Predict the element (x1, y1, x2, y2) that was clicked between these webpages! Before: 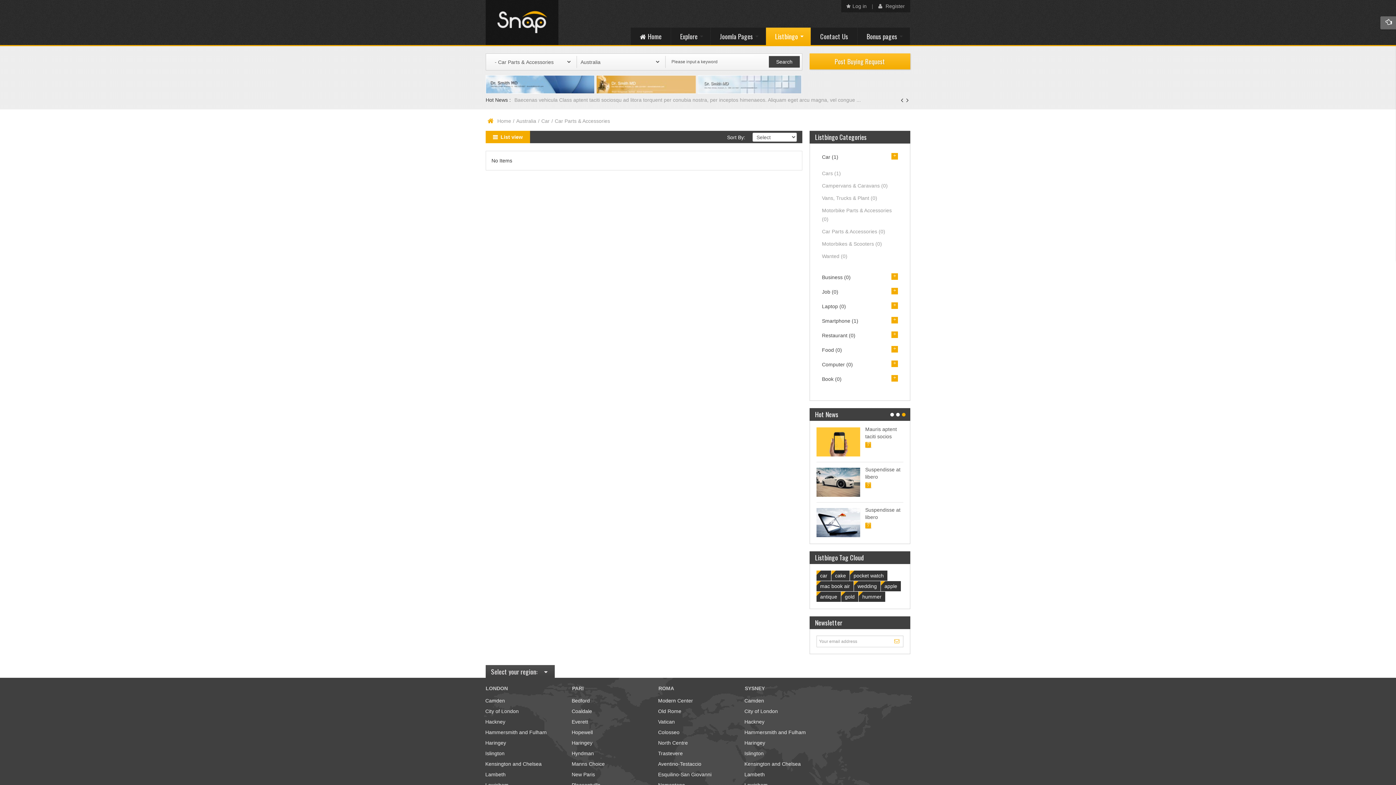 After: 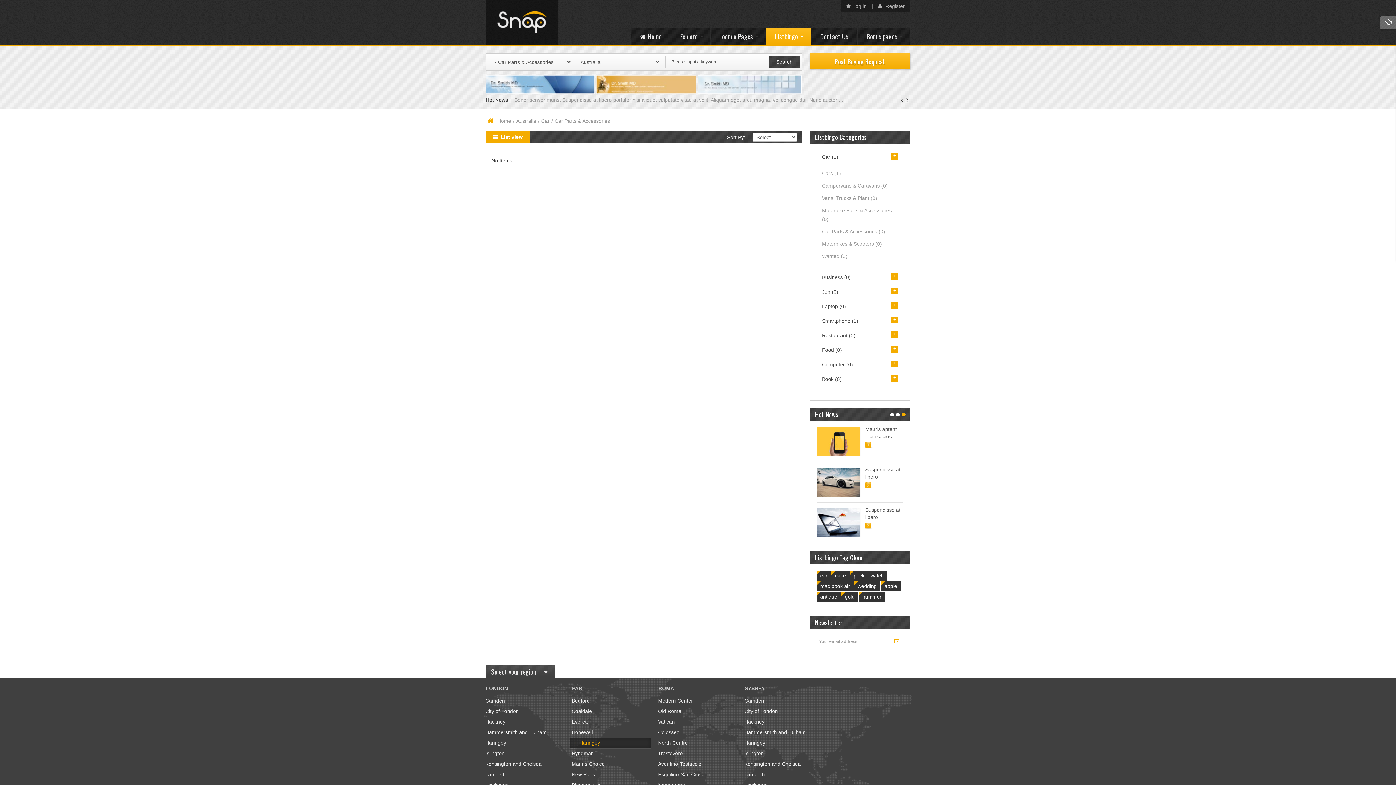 Action: label: Haringey bbox: (571, 740, 592, 746)